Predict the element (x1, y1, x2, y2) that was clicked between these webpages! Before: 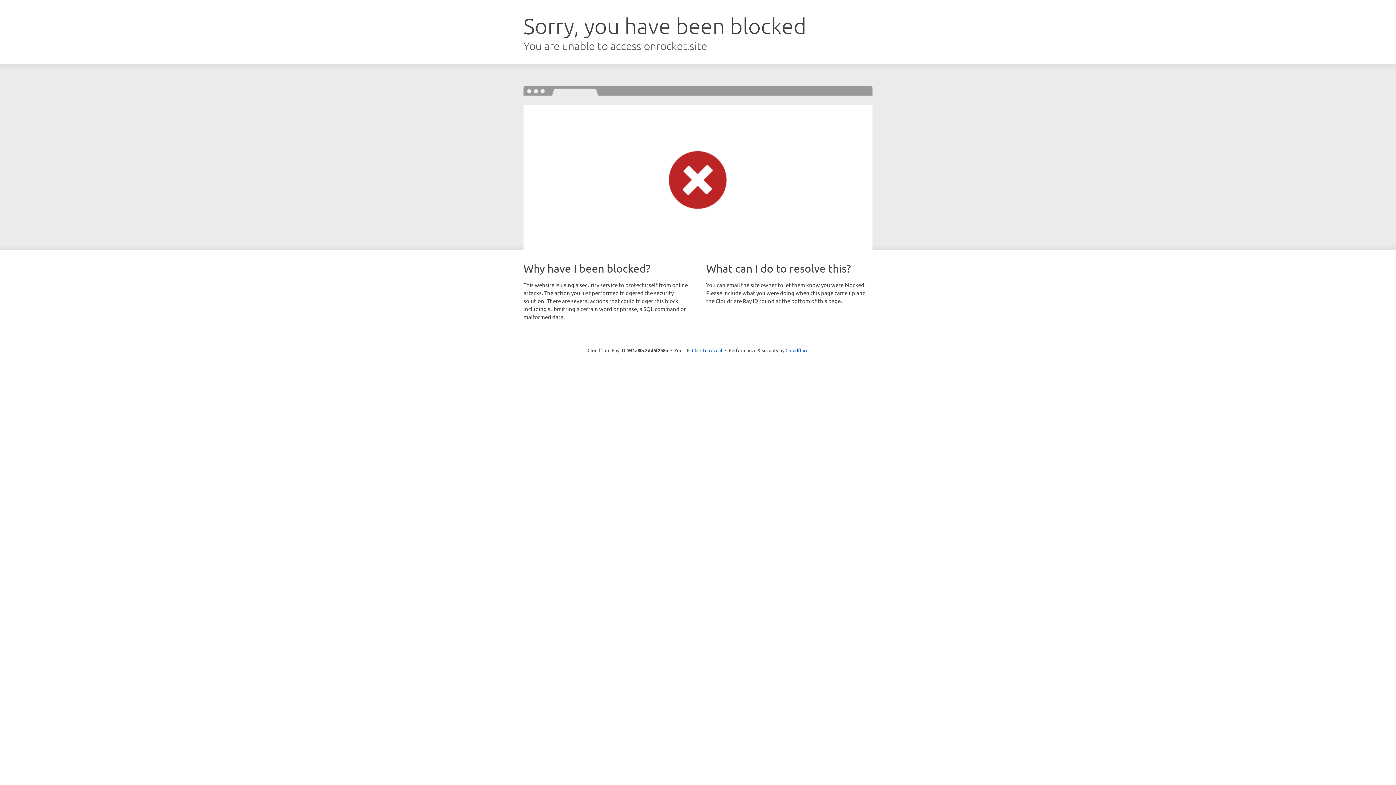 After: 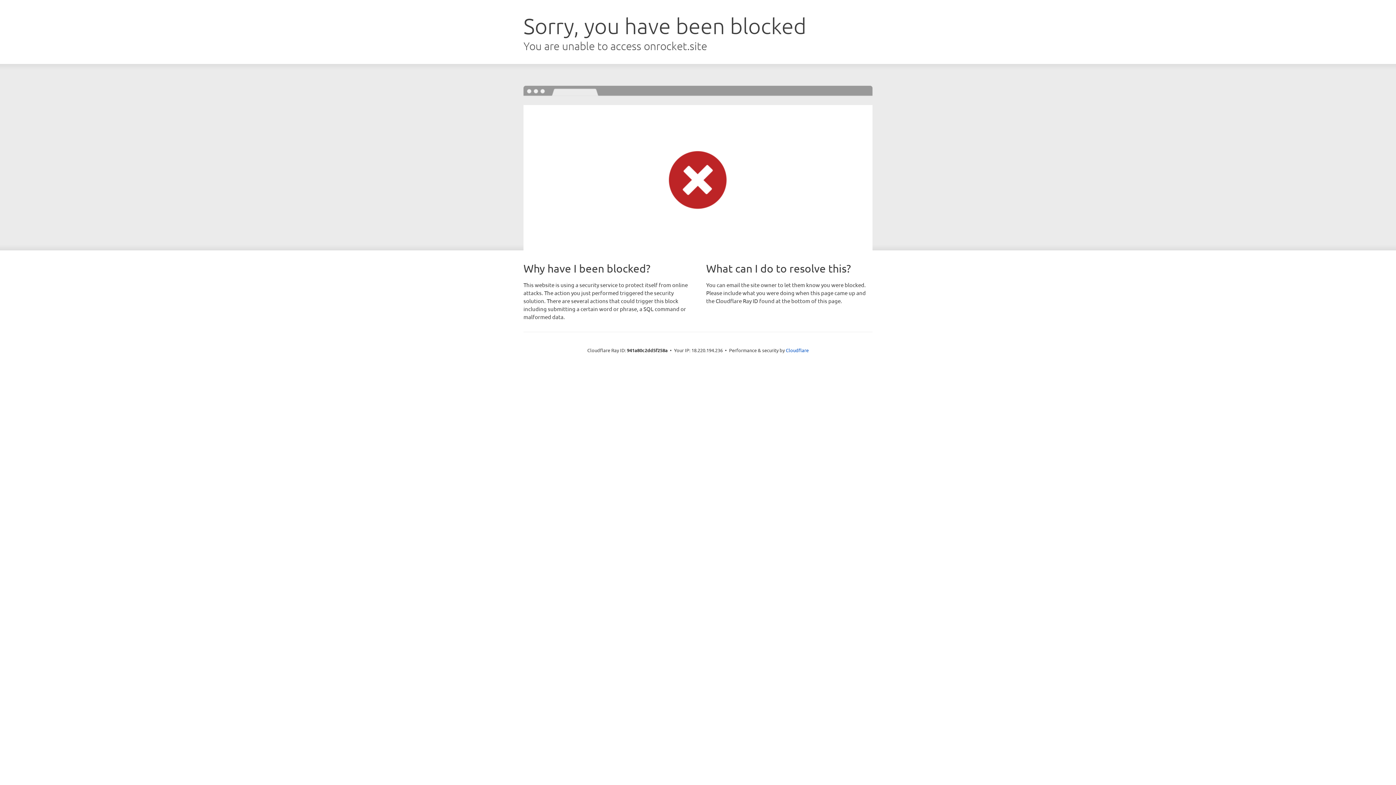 Action: bbox: (692, 346, 722, 353) label: Click to reveal